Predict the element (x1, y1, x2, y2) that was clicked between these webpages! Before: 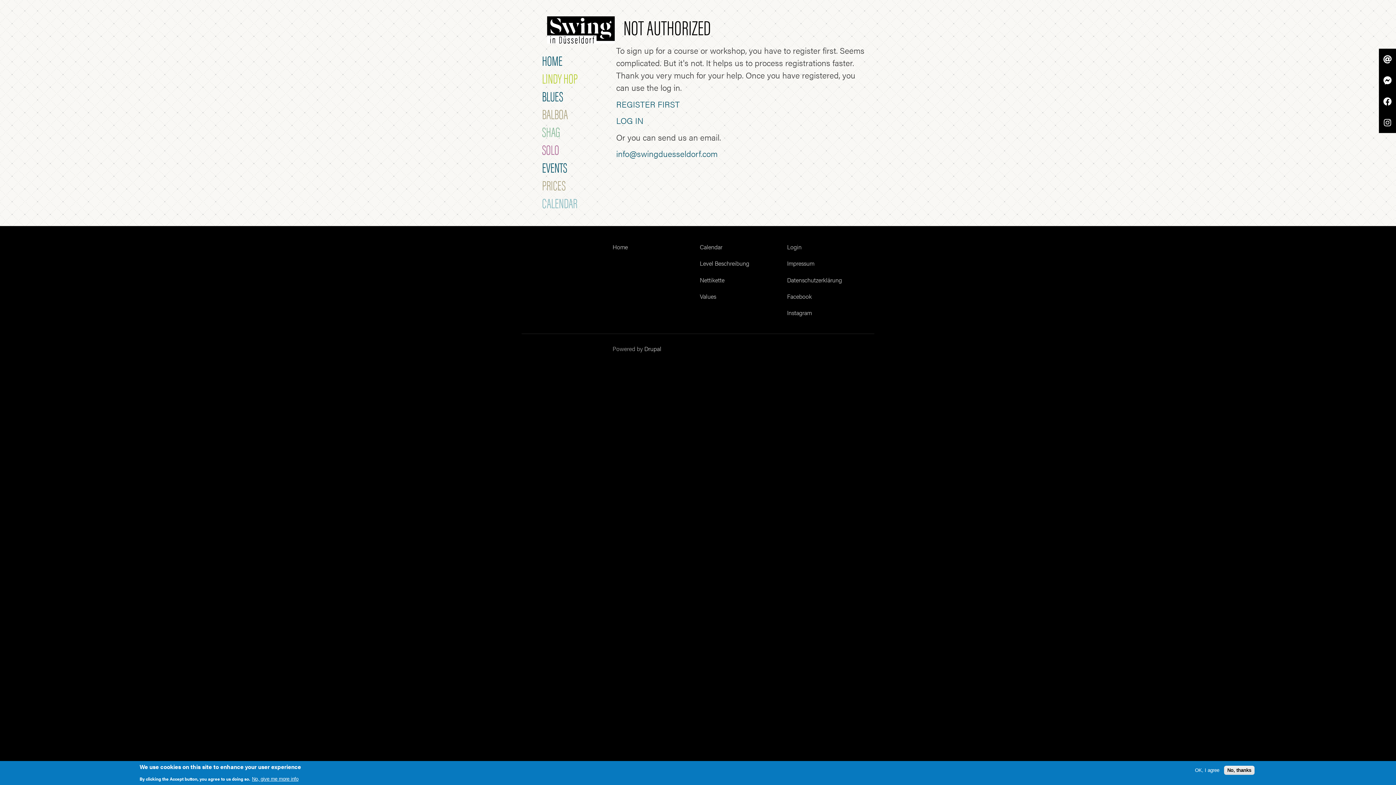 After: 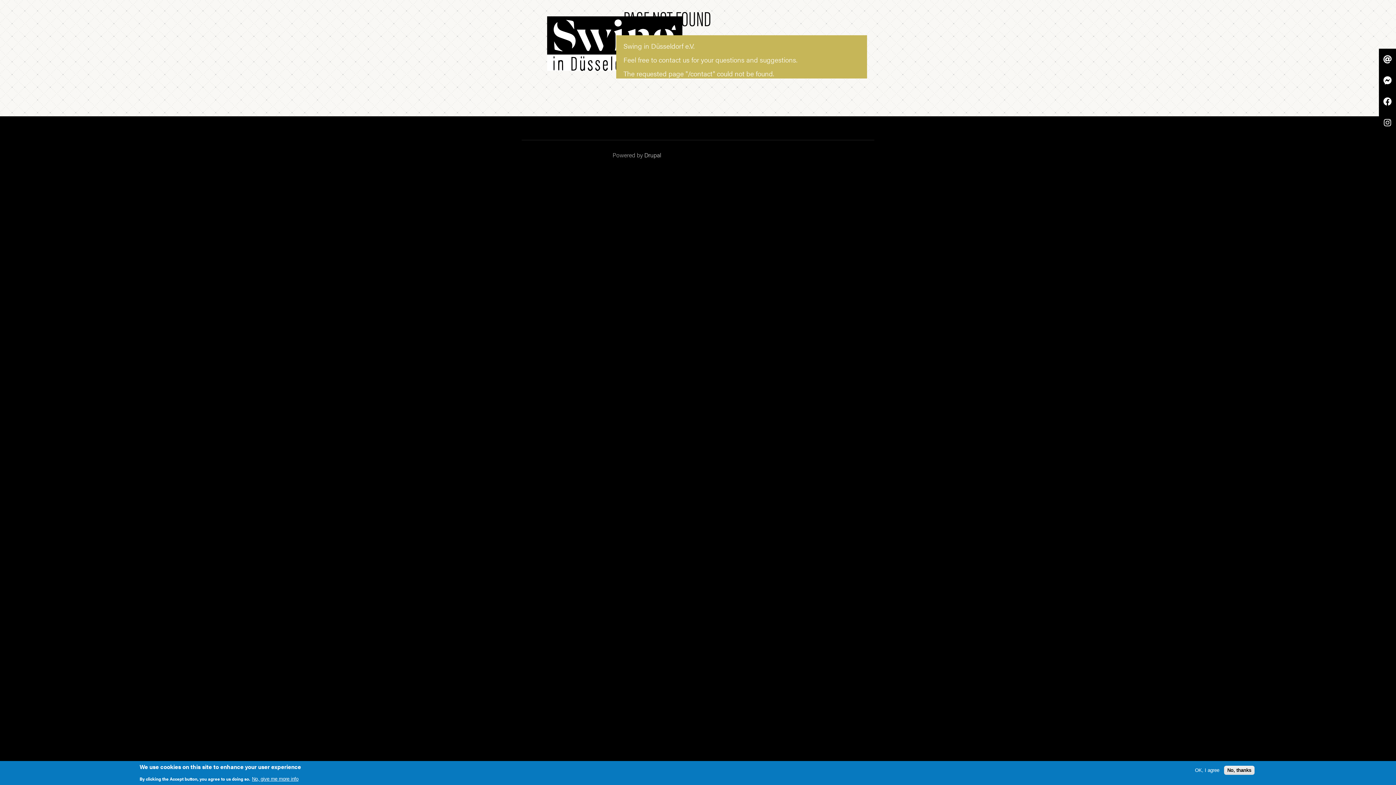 Action: bbox: (1379, 48, 1396, 69)